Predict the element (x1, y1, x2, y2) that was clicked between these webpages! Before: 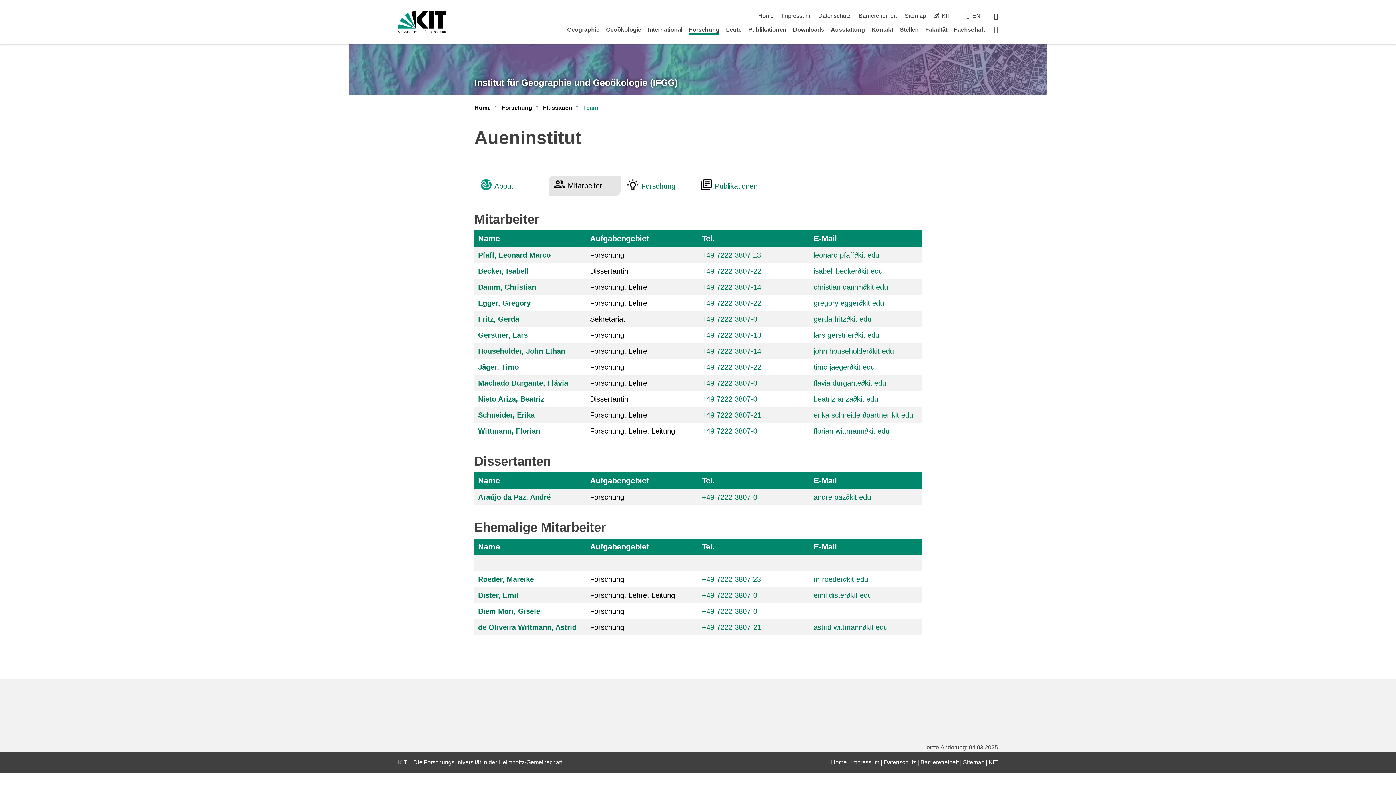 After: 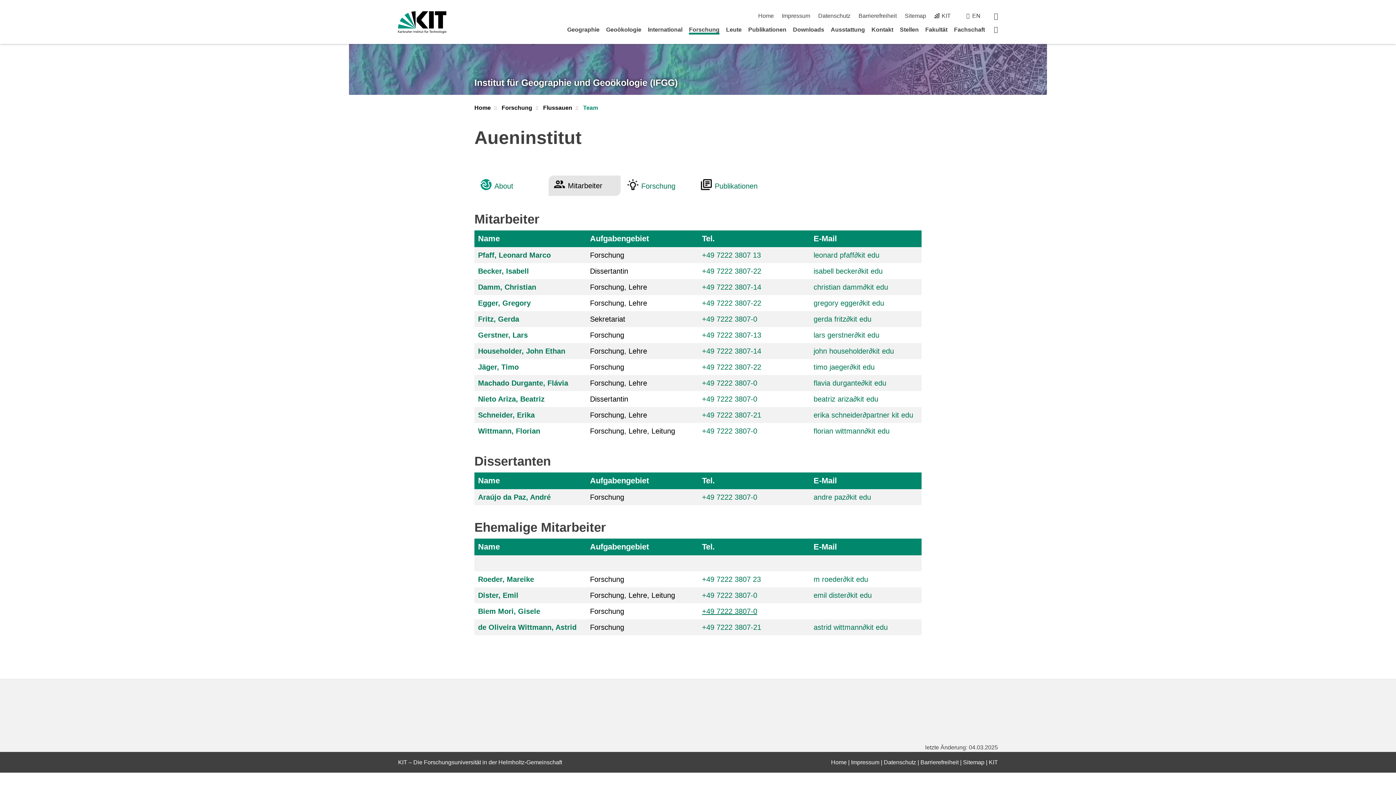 Action: label: +49 7222 3807-0 bbox: (702, 607, 757, 615)